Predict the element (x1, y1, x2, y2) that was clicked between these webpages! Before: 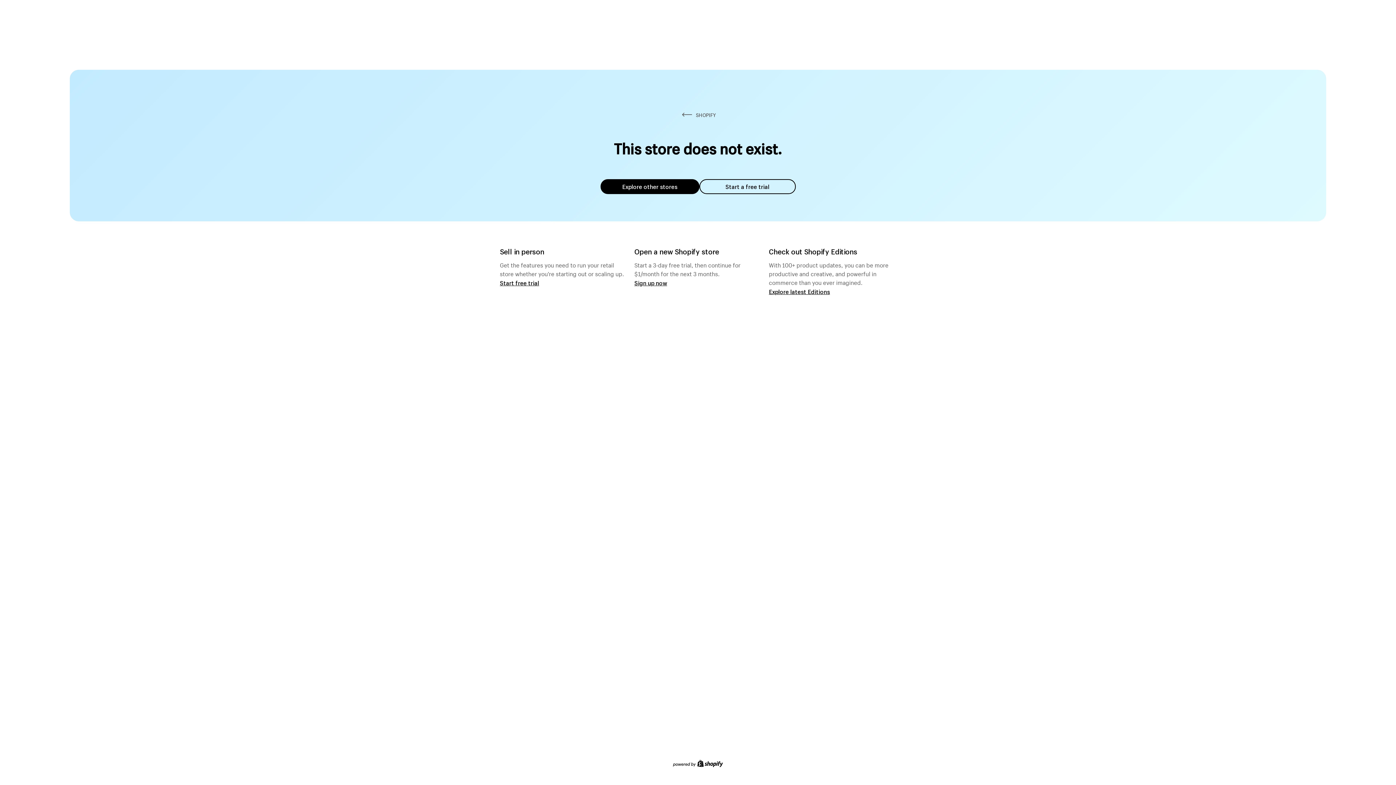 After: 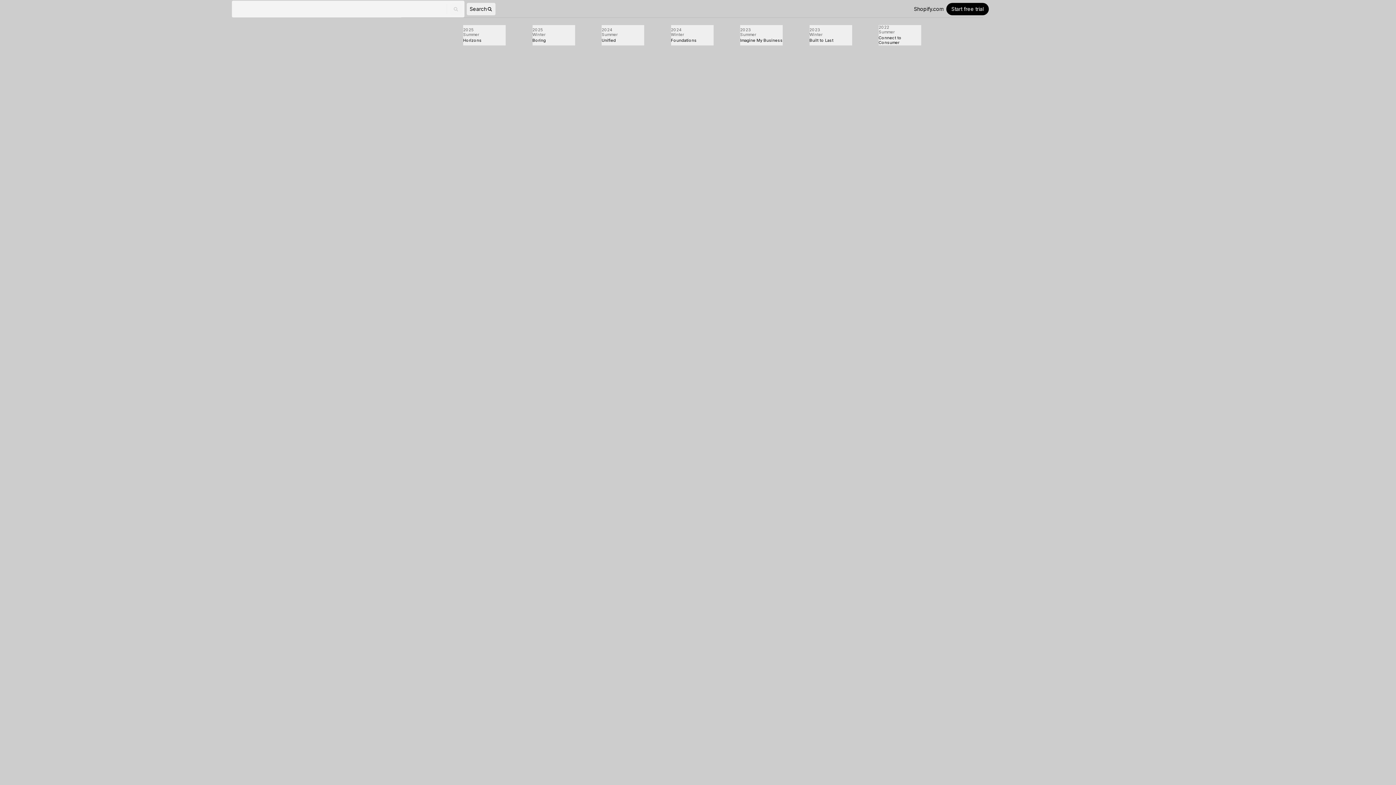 Action: label: Explore latest Editions bbox: (769, 287, 830, 295)